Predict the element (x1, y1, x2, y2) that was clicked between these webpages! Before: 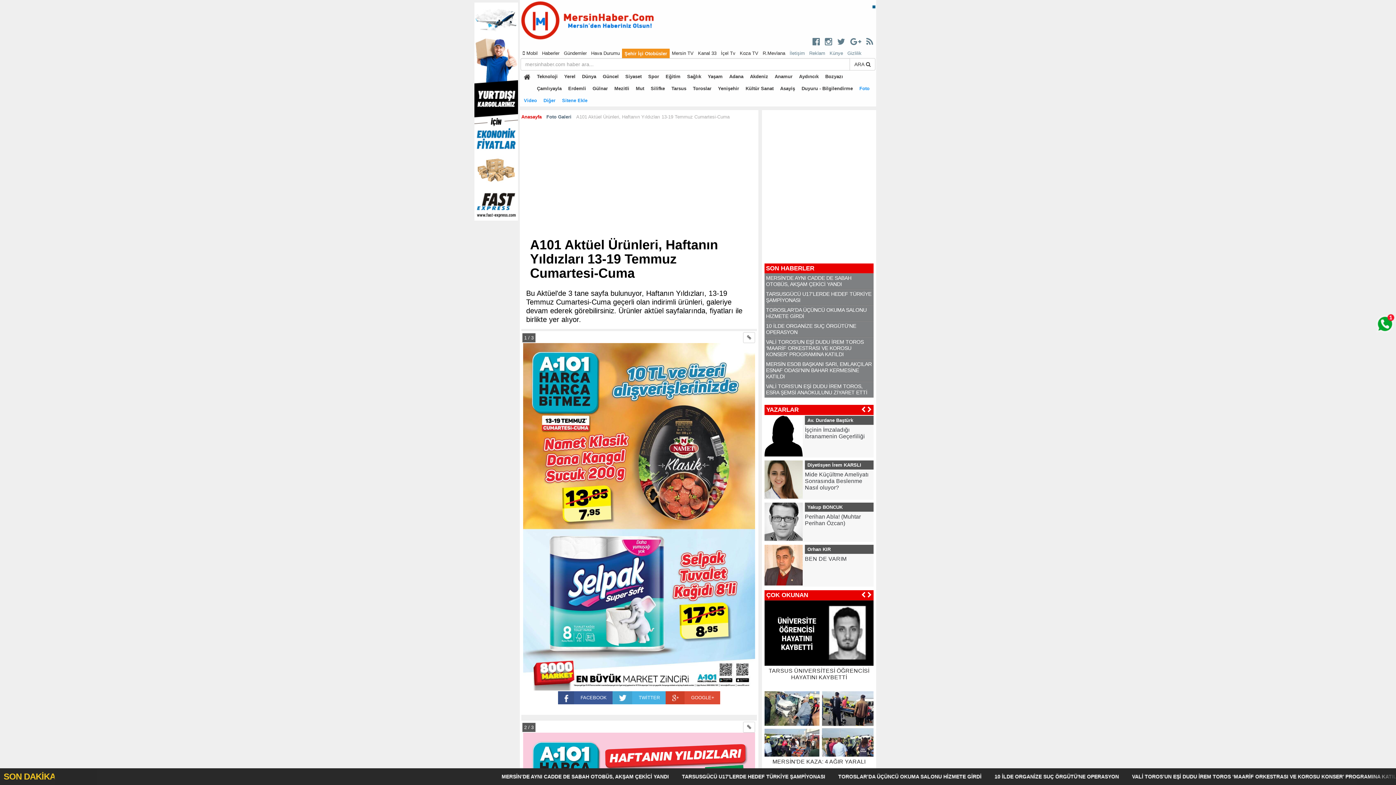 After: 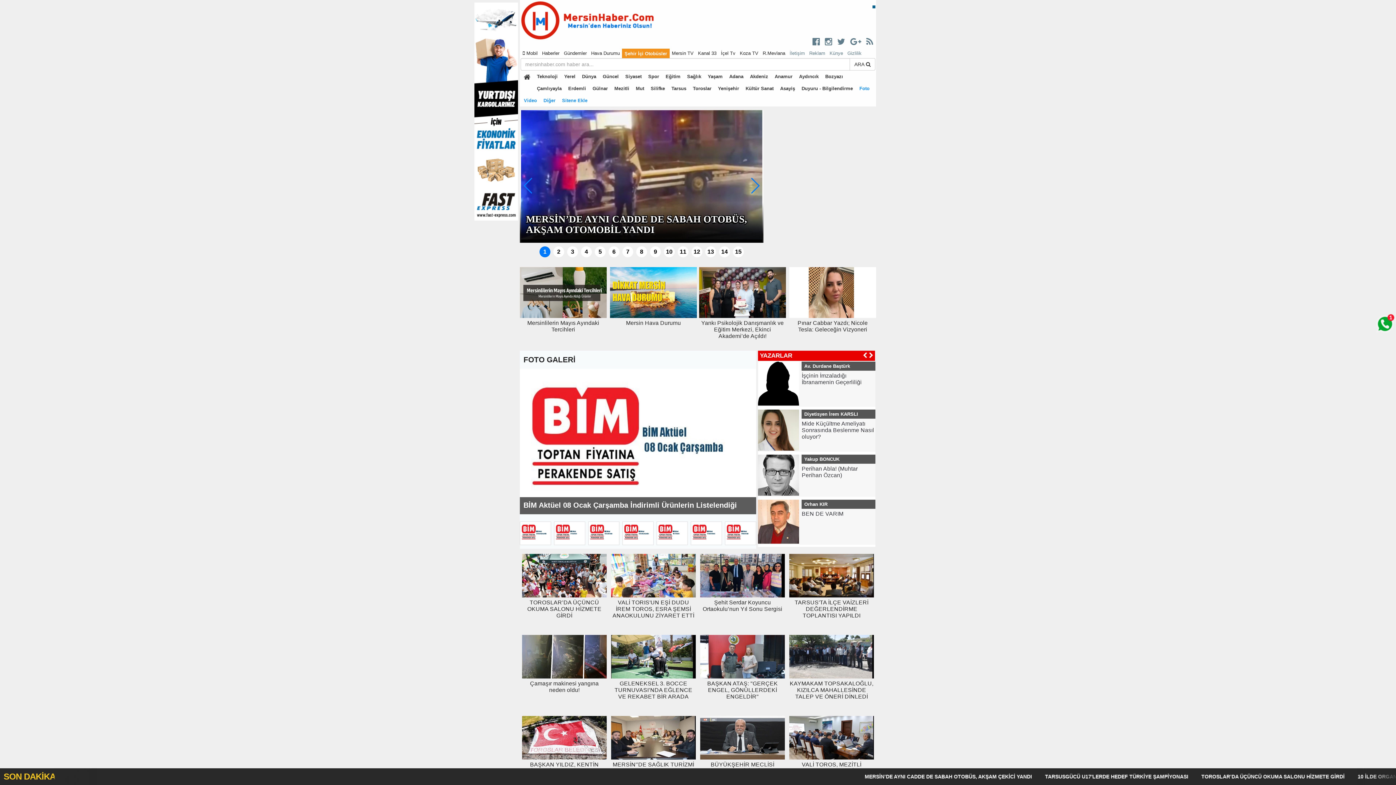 Action: bbox: (521, 111, 541, 122) label: Anasayfa